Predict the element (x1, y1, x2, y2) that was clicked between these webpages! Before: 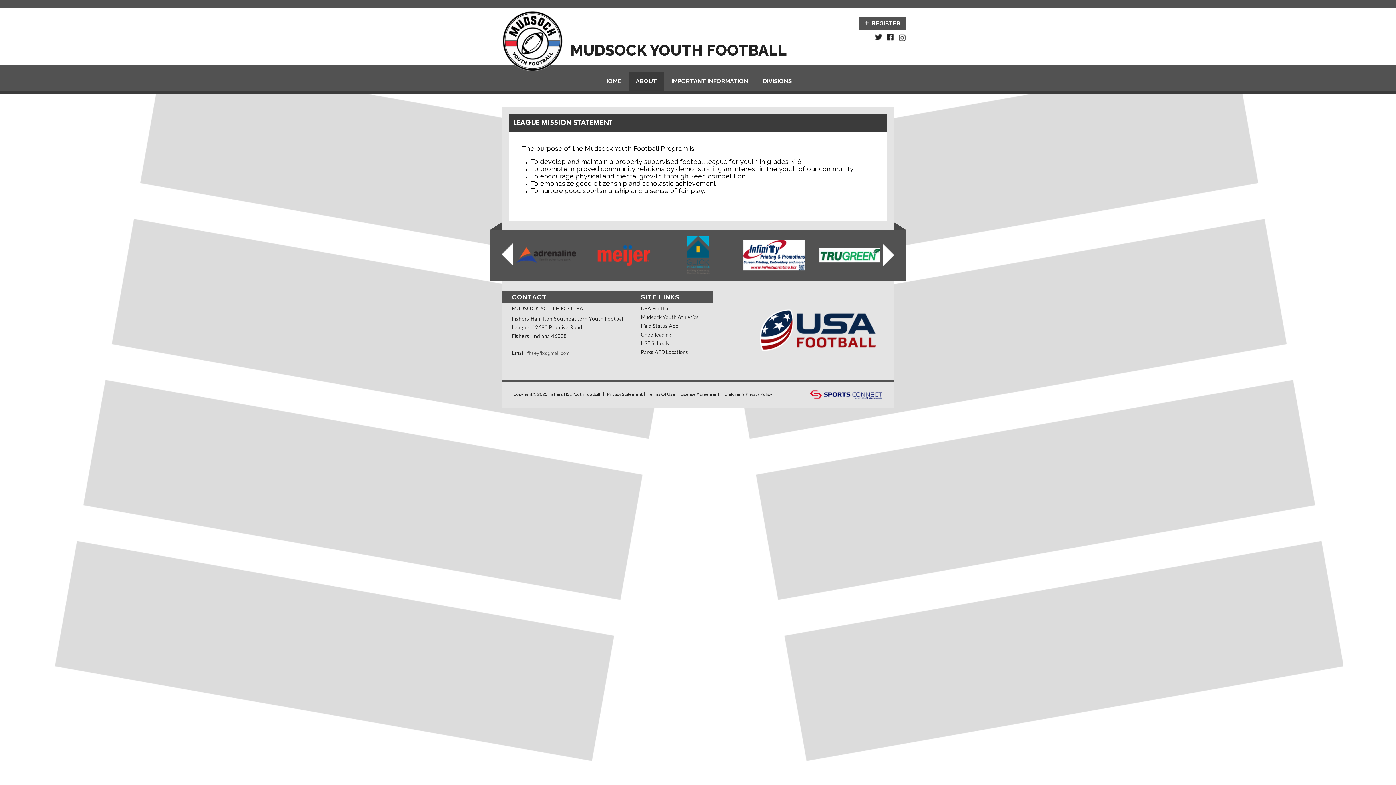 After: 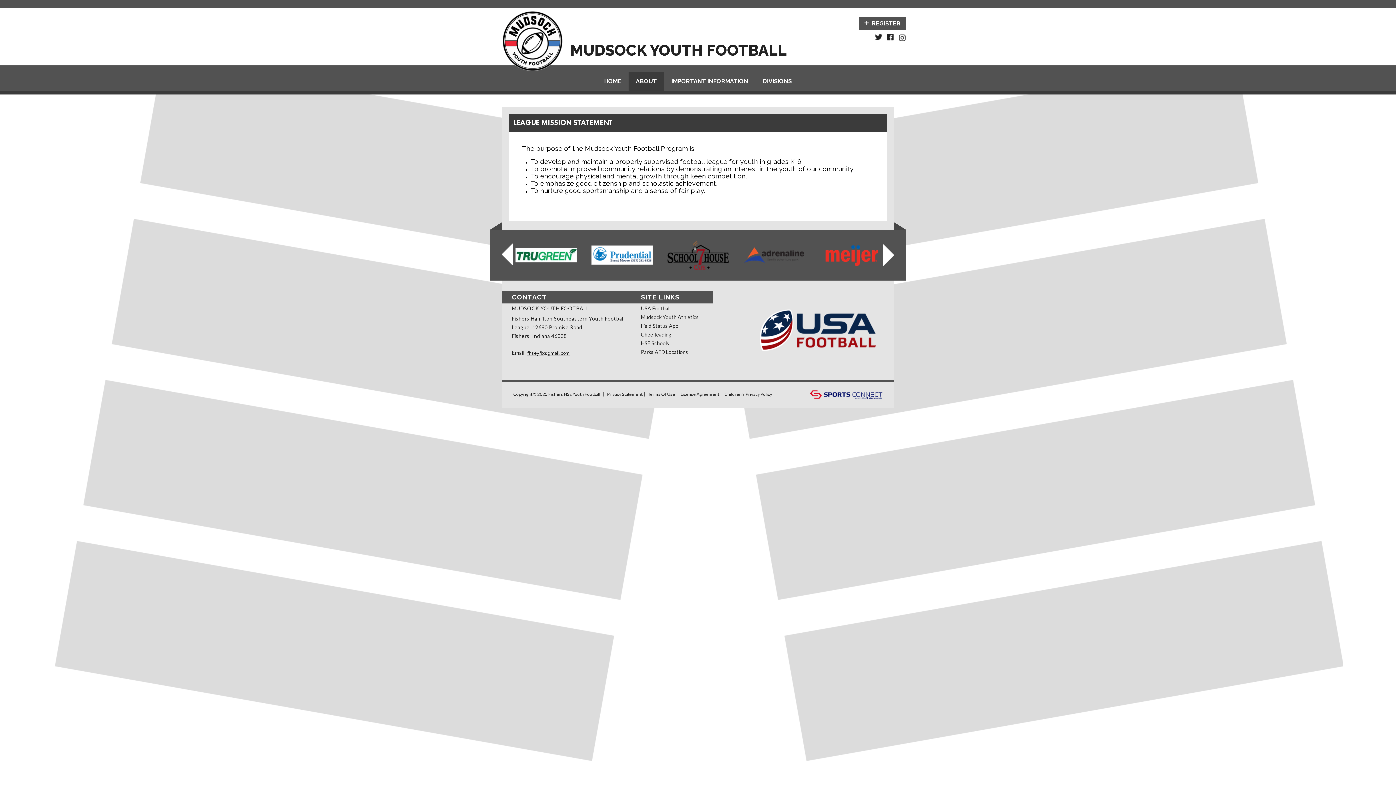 Action: bbox: (527, 350, 569, 356) label: fhseyfb@gmail.com